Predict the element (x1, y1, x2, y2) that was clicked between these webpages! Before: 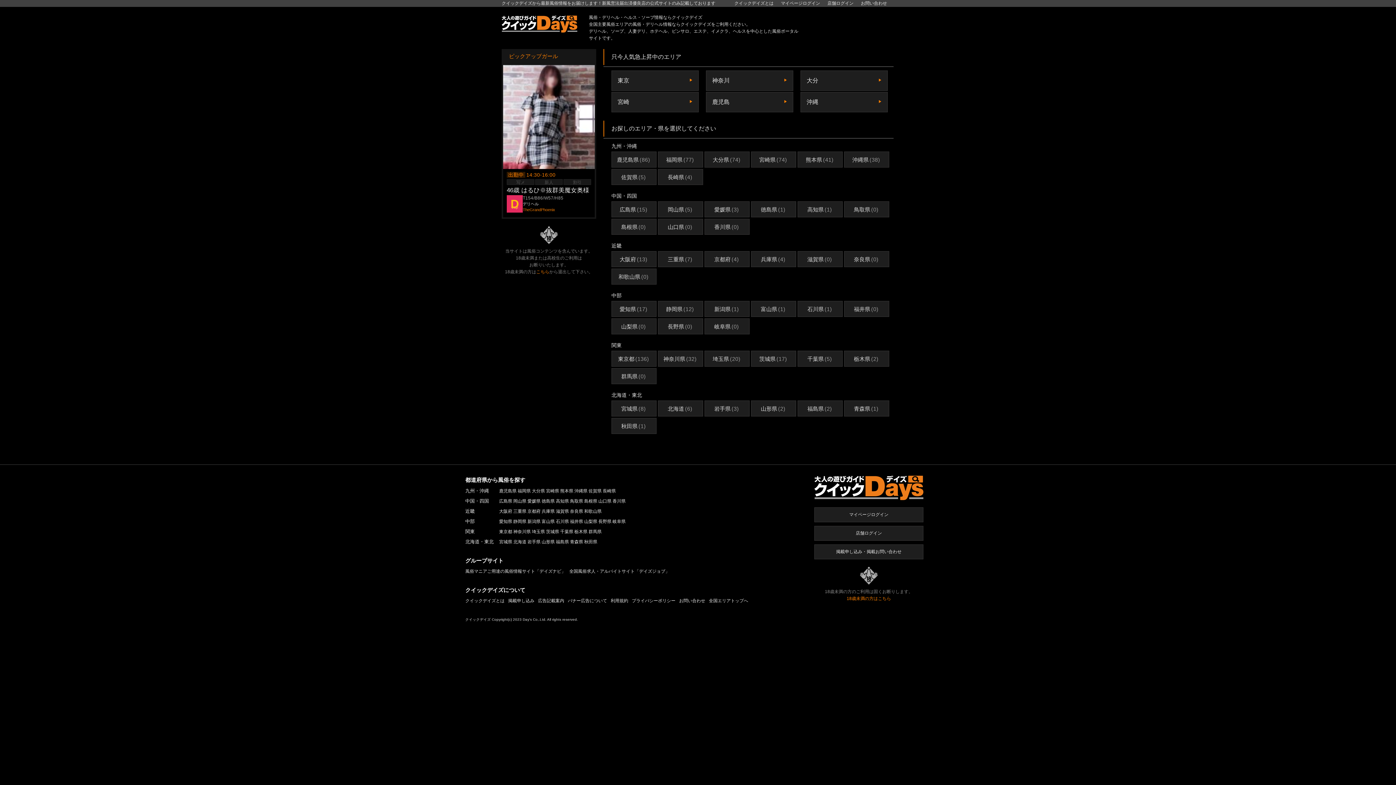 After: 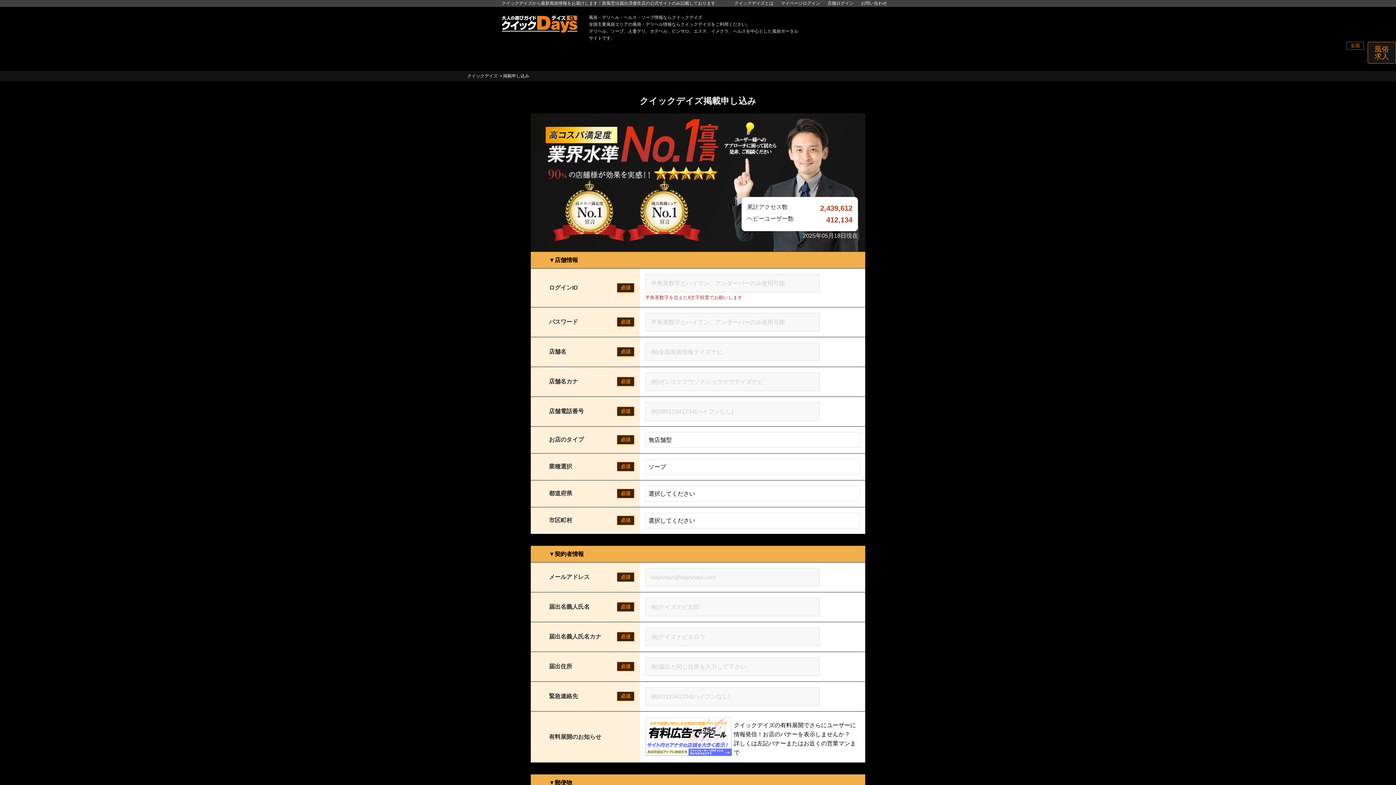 Action: label: 掲載申し込み bbox: (508, 598, 534, 603)